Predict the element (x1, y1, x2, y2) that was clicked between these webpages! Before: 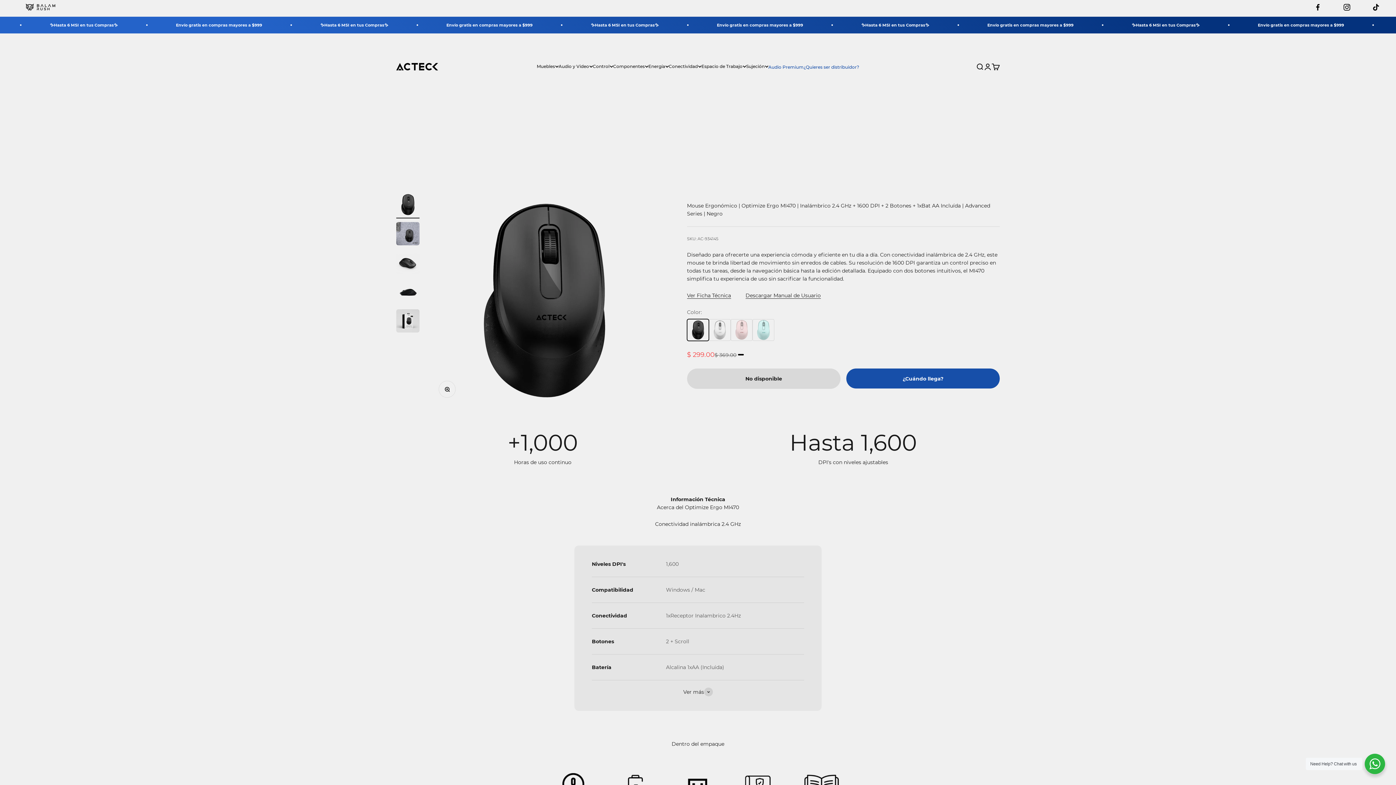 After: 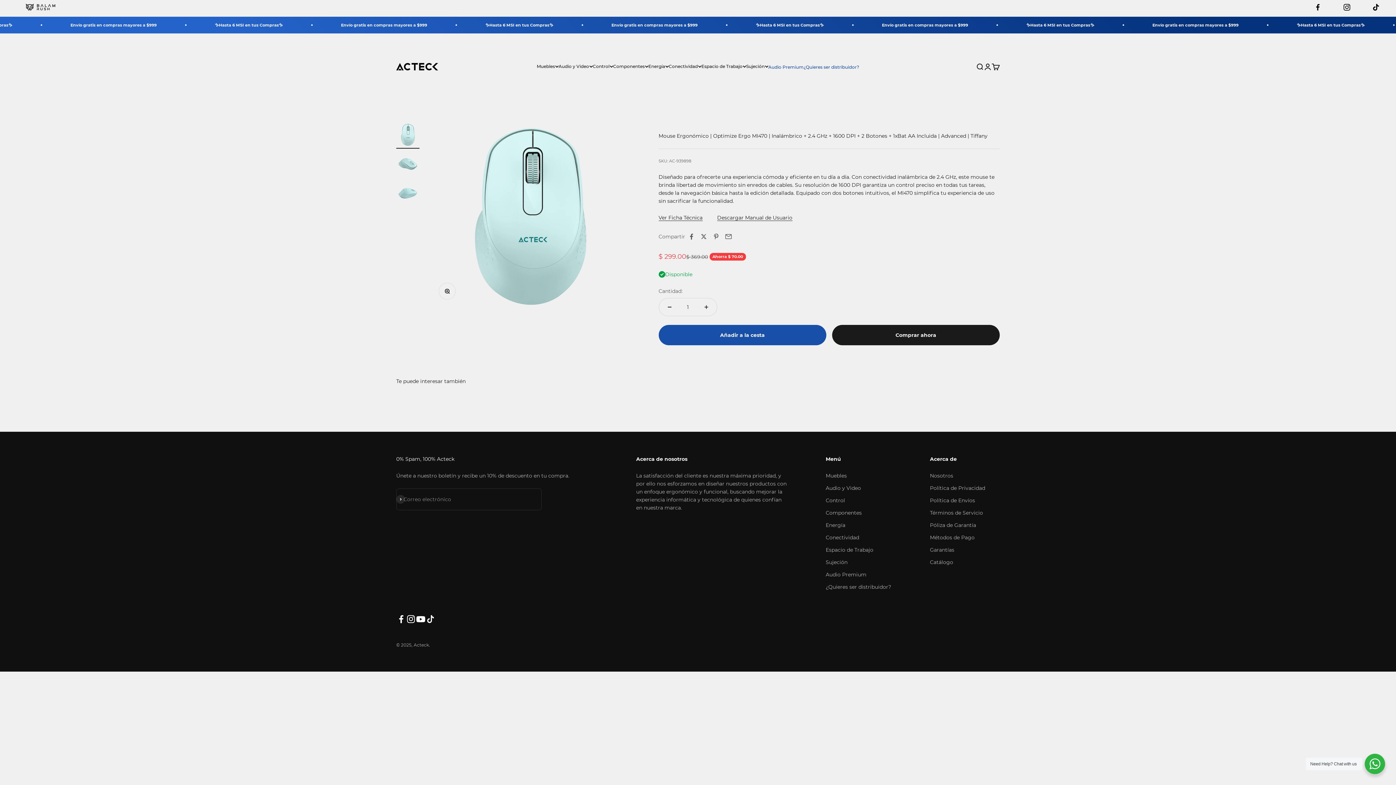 Action: bbox: (752, 319, 774, 341)